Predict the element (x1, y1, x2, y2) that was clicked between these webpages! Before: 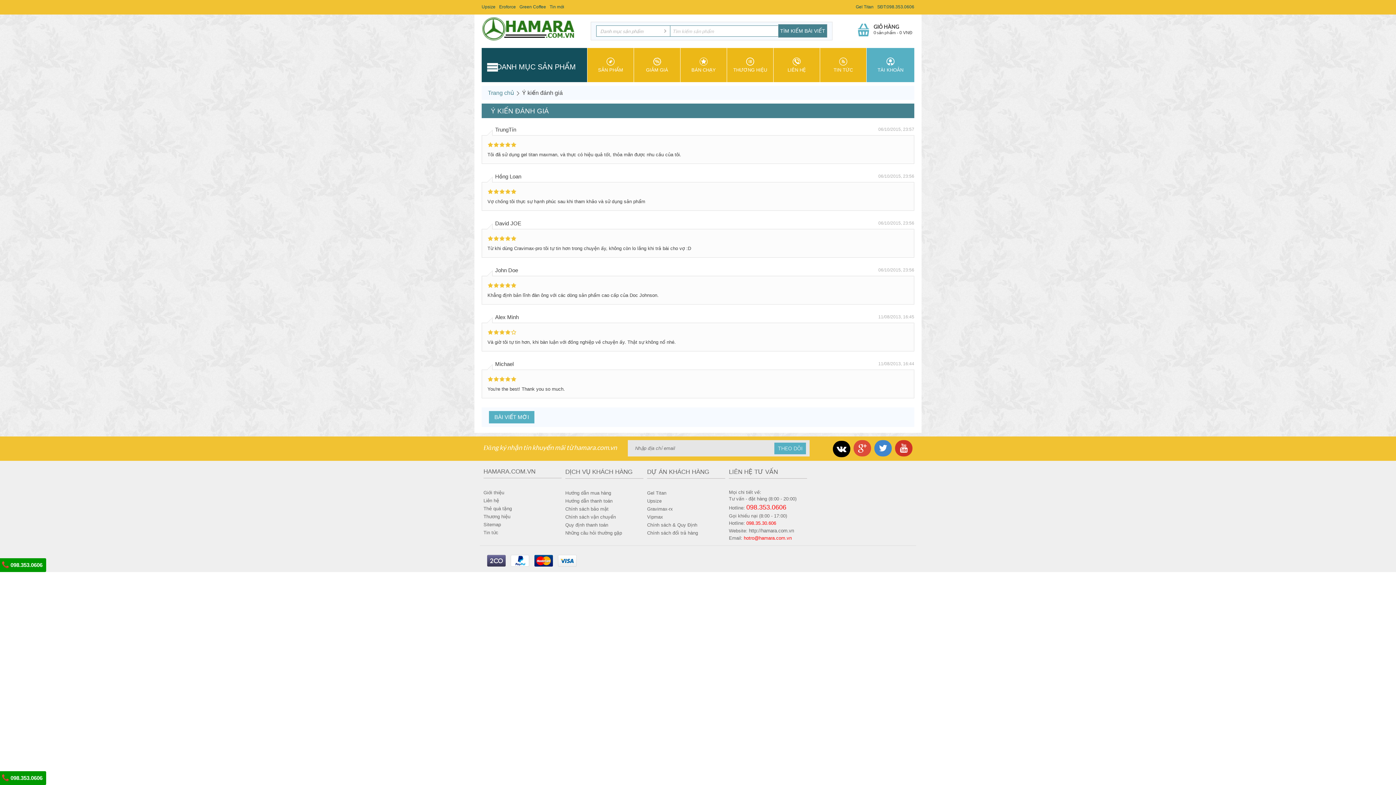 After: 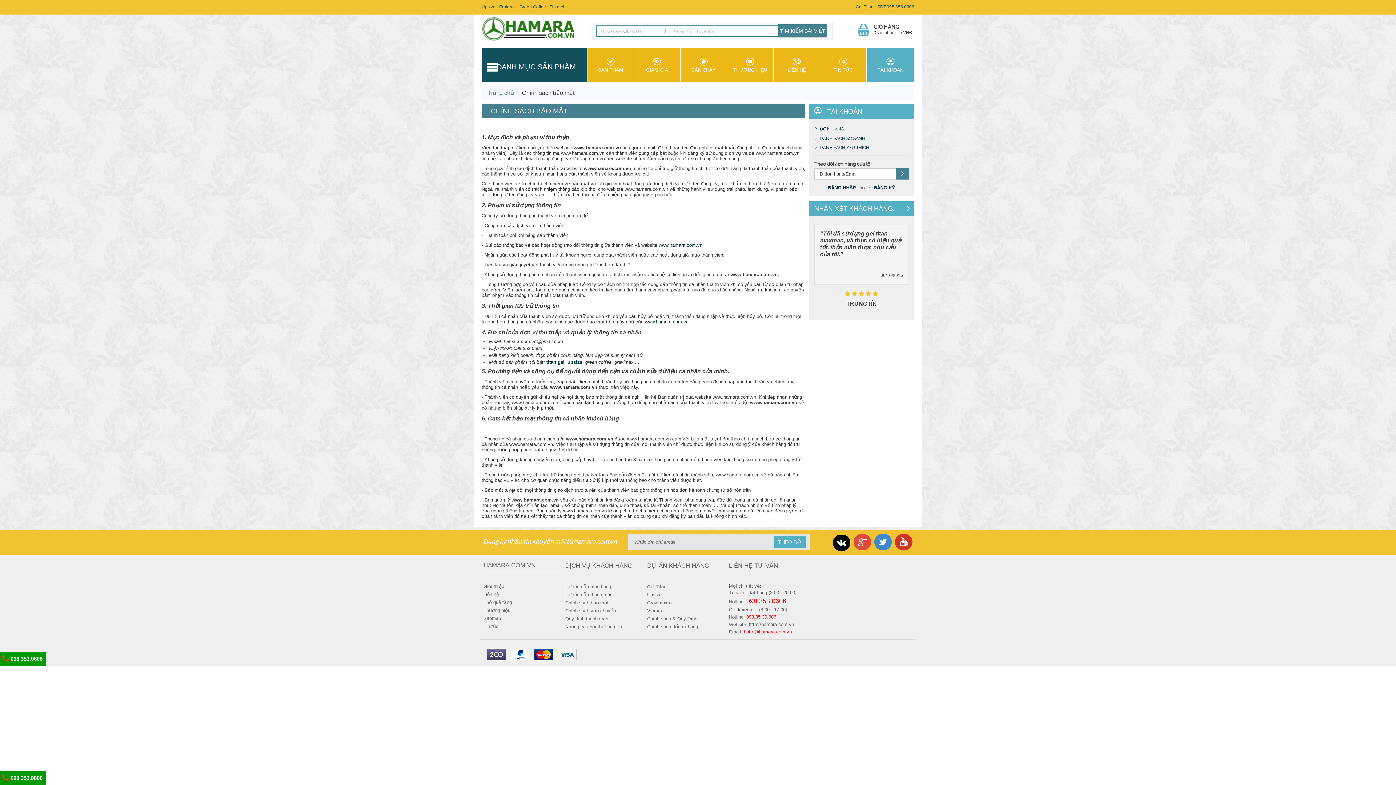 Action: label: Chính sách bảo mật bbox: (565, 506, 608, 512)